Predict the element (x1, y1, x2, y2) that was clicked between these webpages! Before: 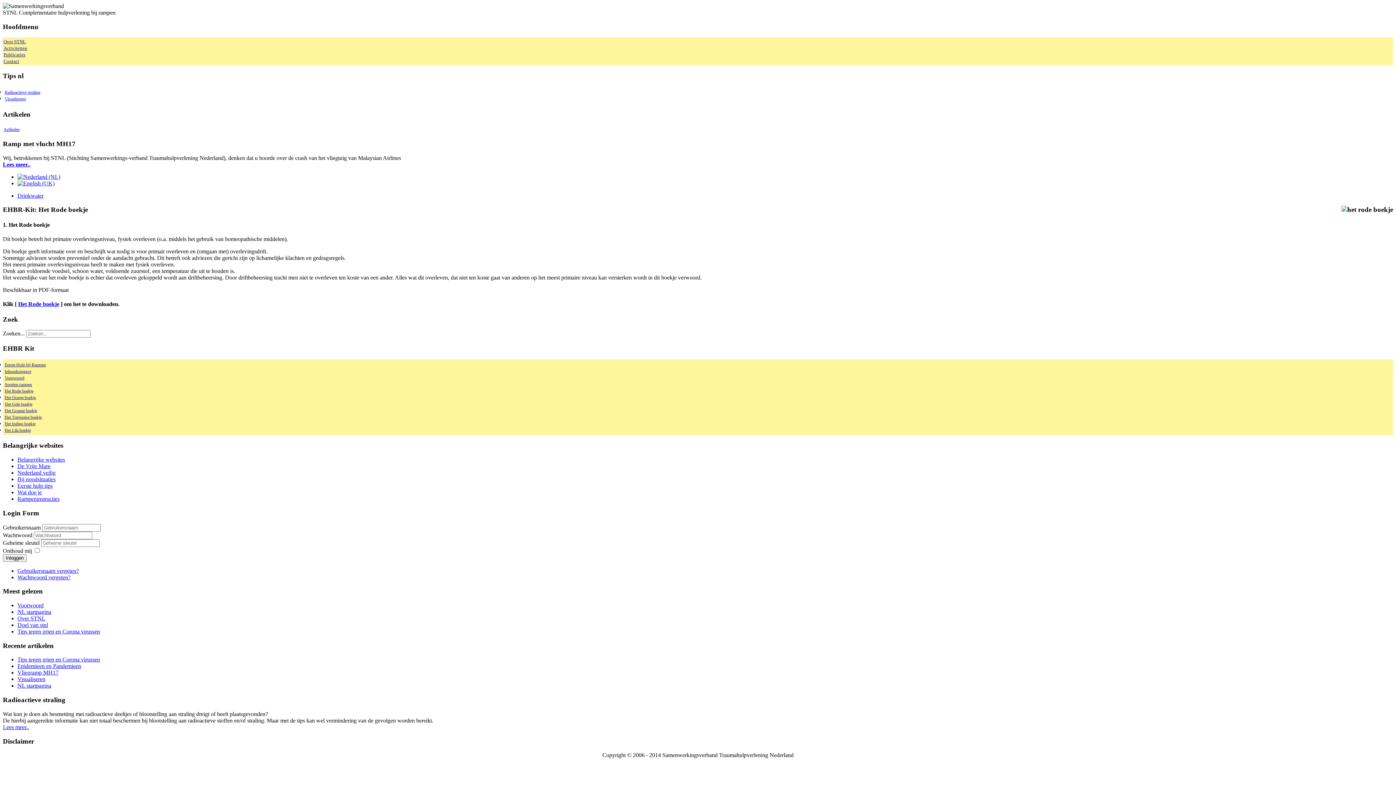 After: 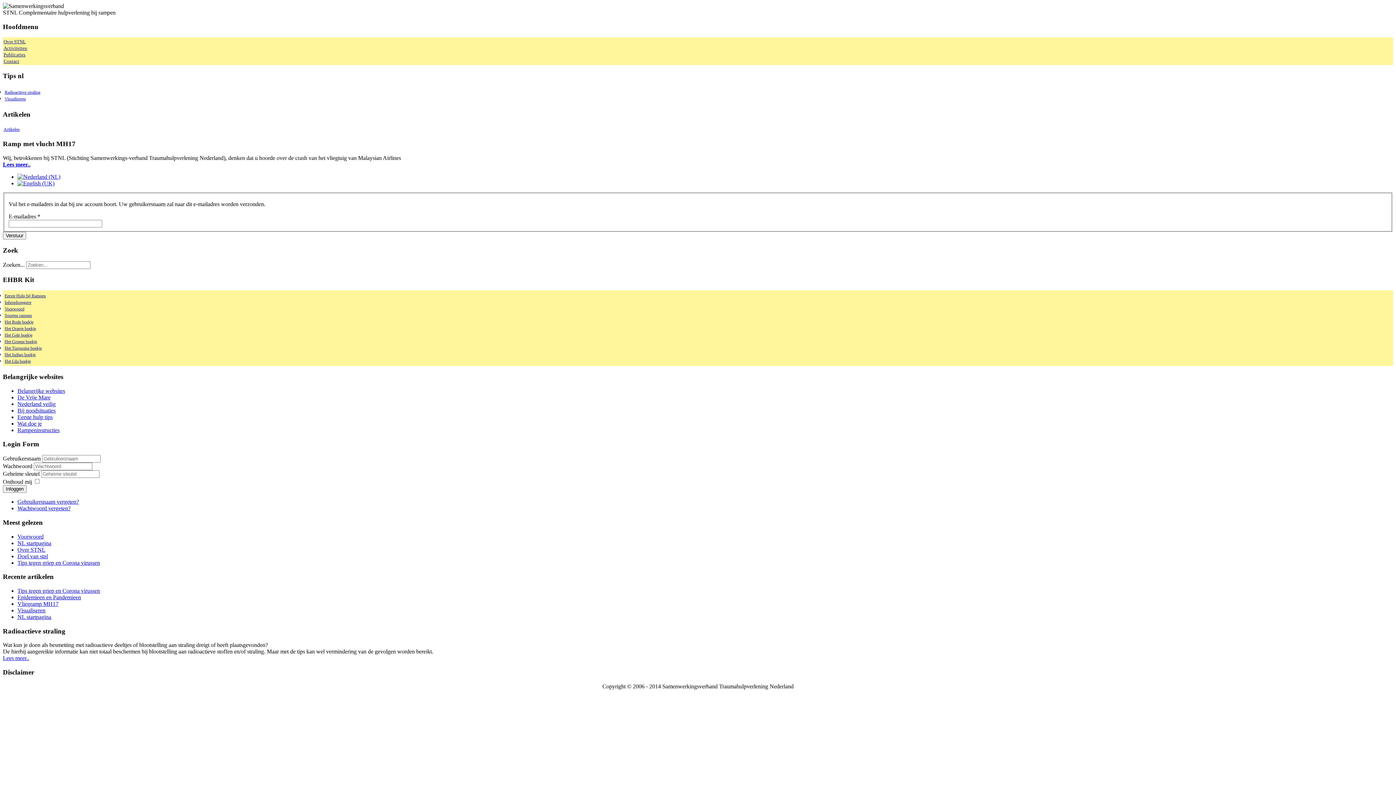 Action: bbox: (17, 567, 78, 574) label: Gebruikersnaam vergeten?